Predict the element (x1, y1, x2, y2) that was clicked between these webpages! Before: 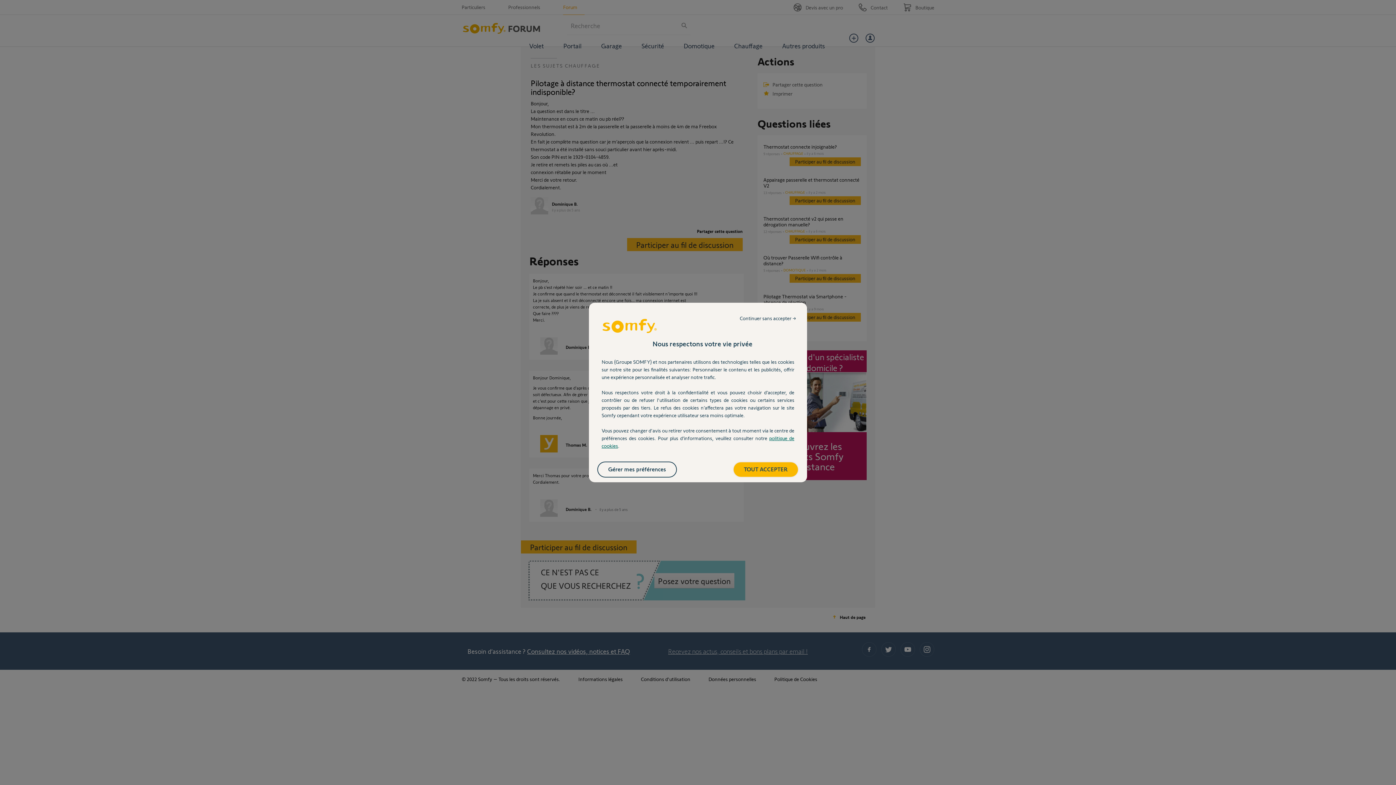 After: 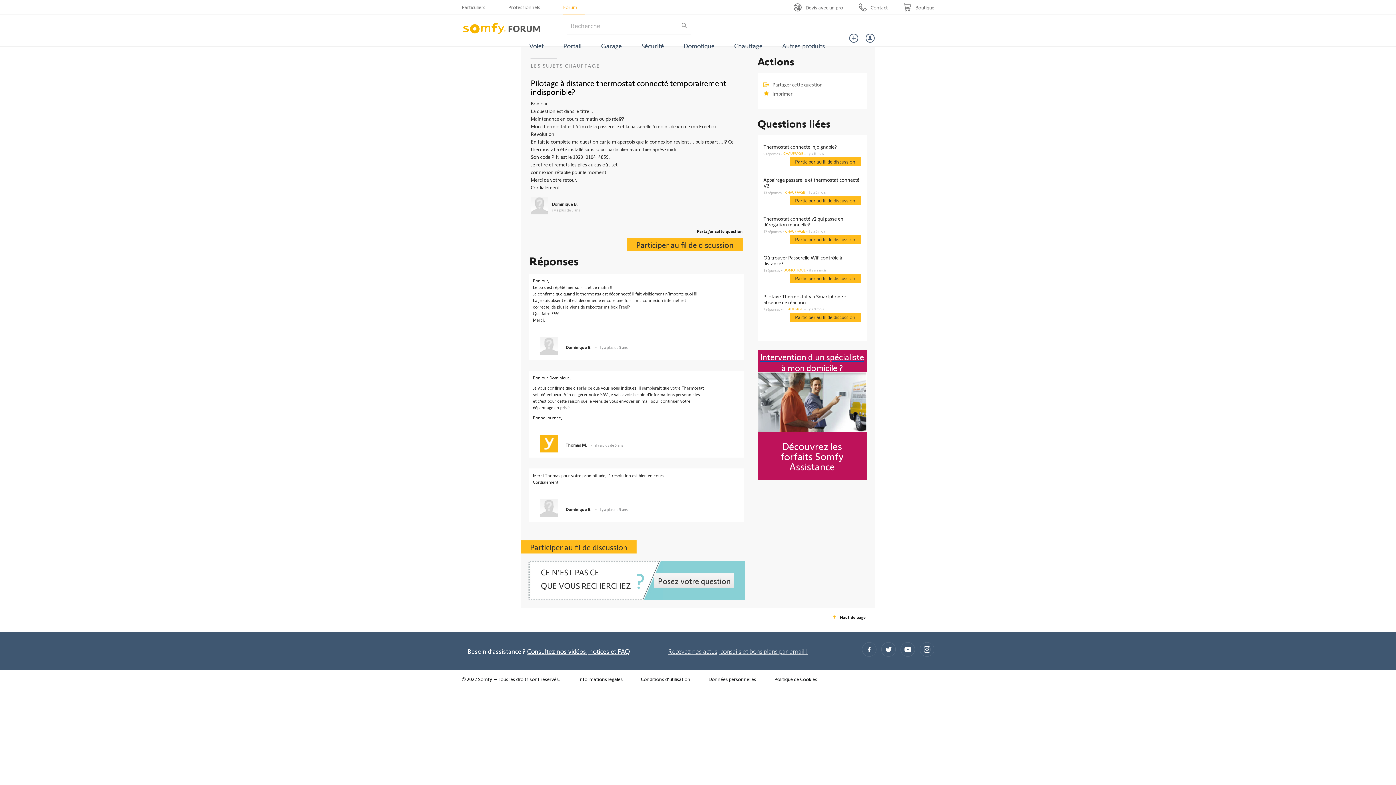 Action: bbox: (733, 462, 798, 477) label: TOUT ACCEPTER